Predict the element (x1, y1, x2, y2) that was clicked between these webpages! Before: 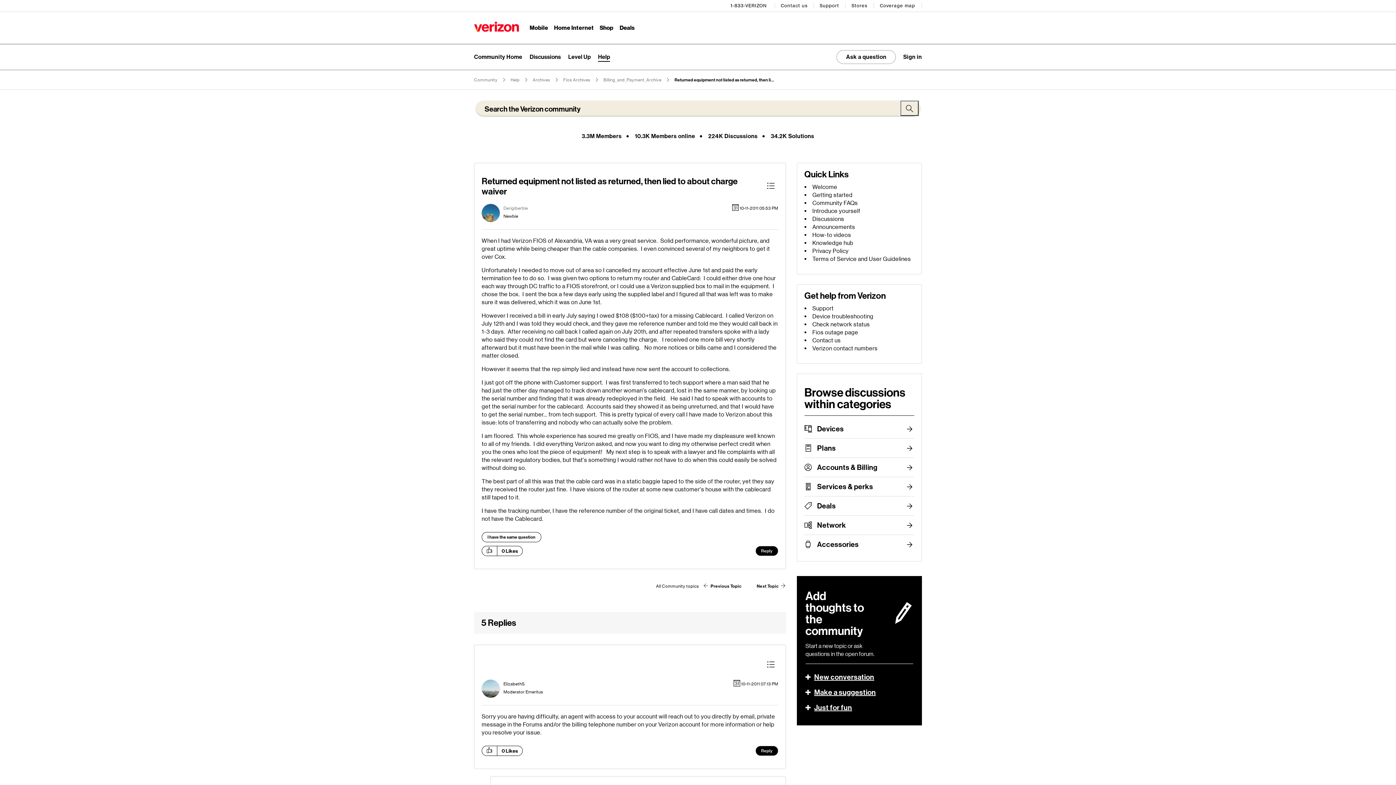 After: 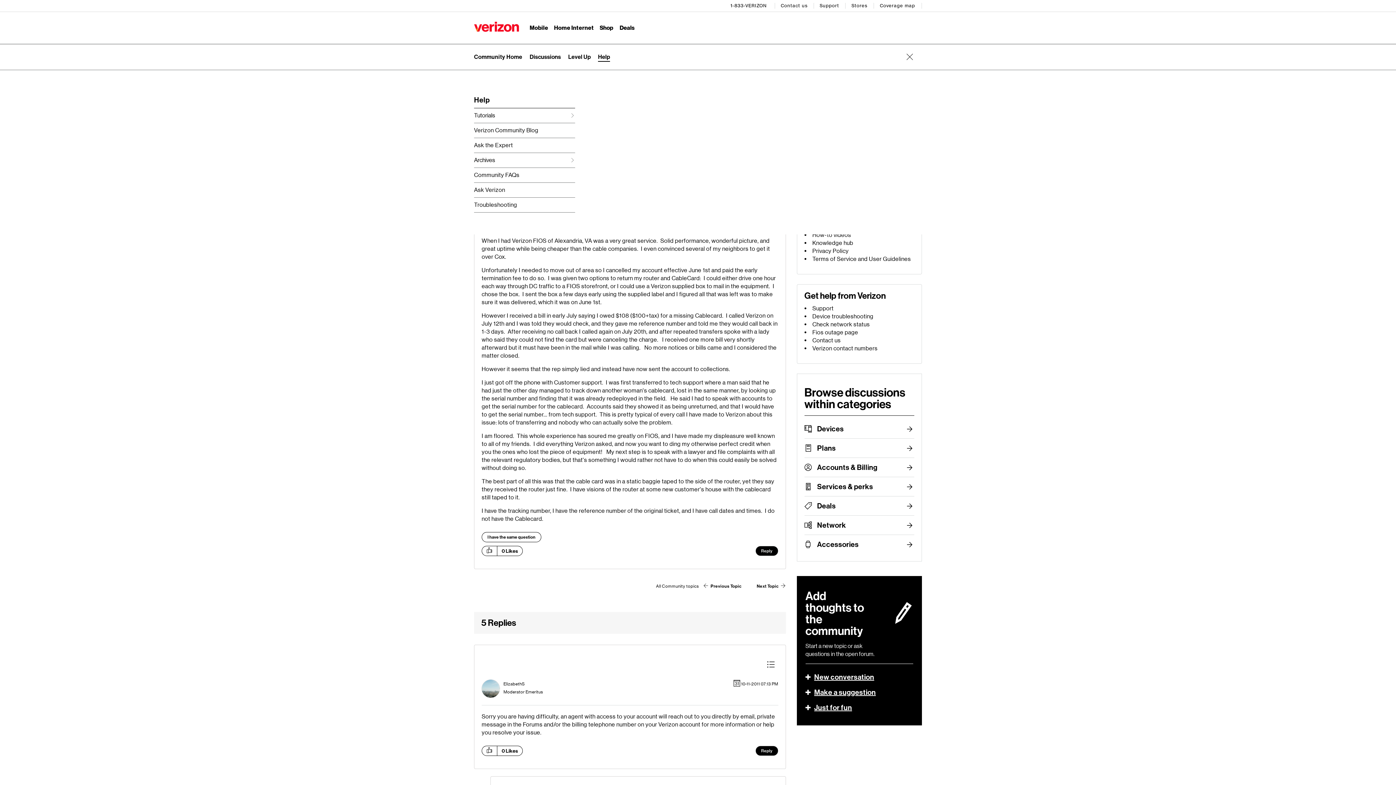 Action: label: Expand submenu: Help bbox: (598, 53, 610, 60)